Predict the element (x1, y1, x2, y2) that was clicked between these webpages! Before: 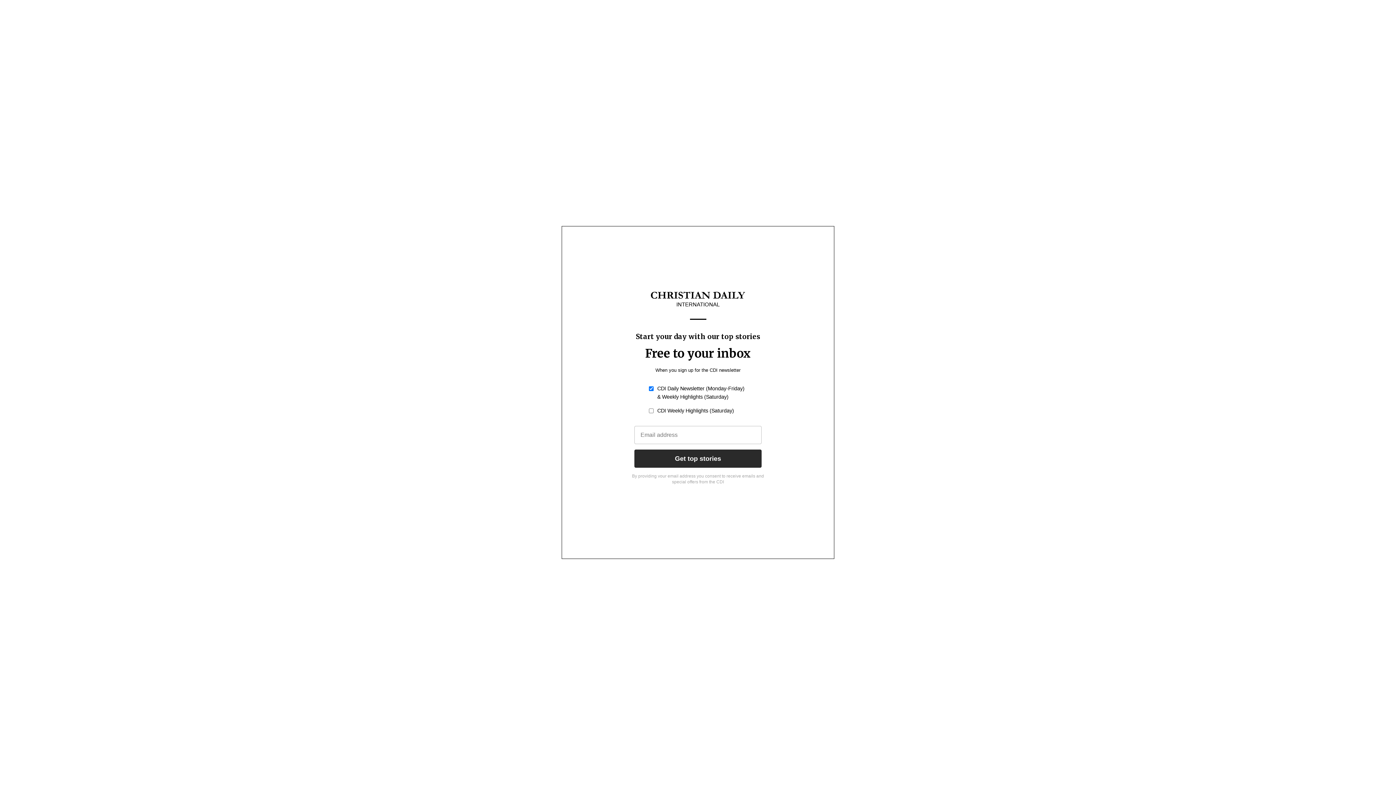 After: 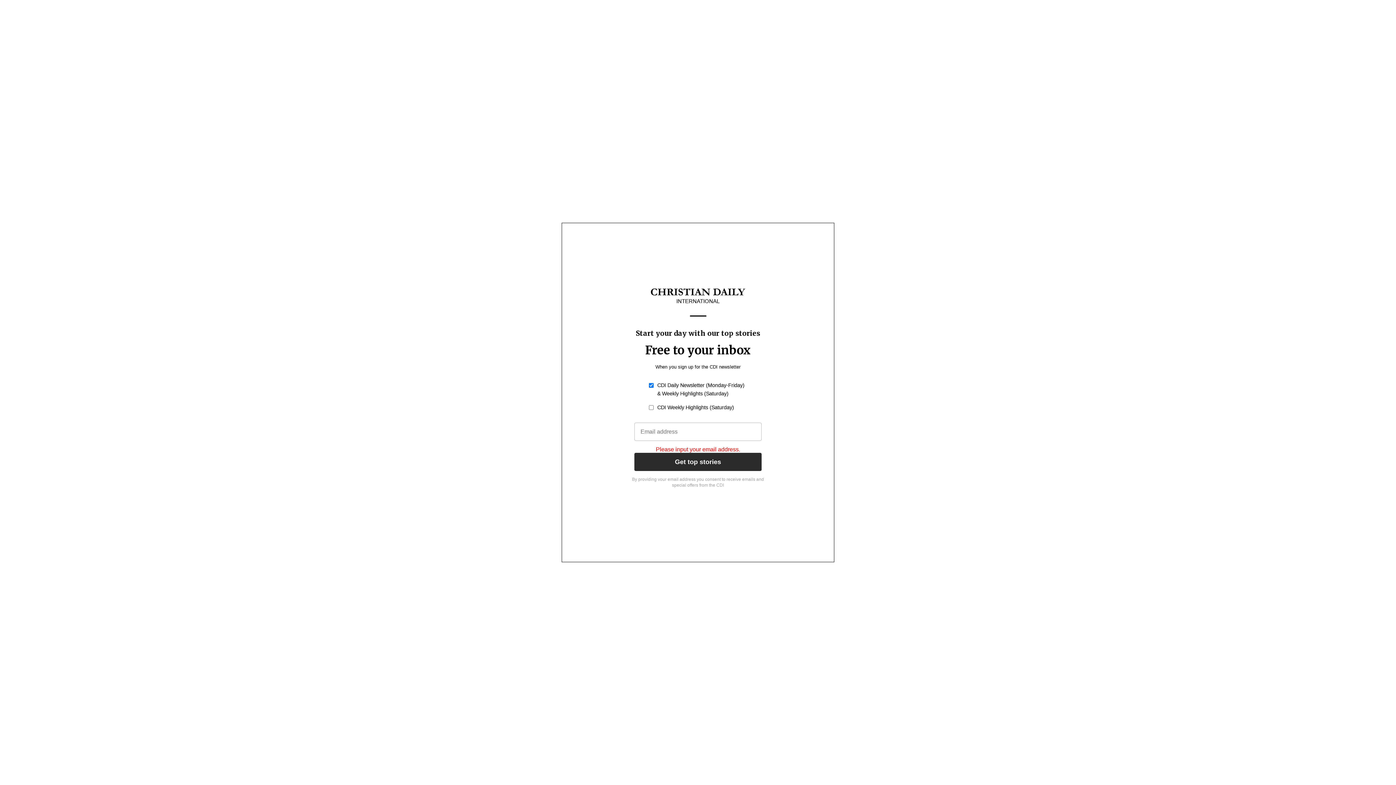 Action: bbox: (634, 449, 761, 468) label: Get top stories